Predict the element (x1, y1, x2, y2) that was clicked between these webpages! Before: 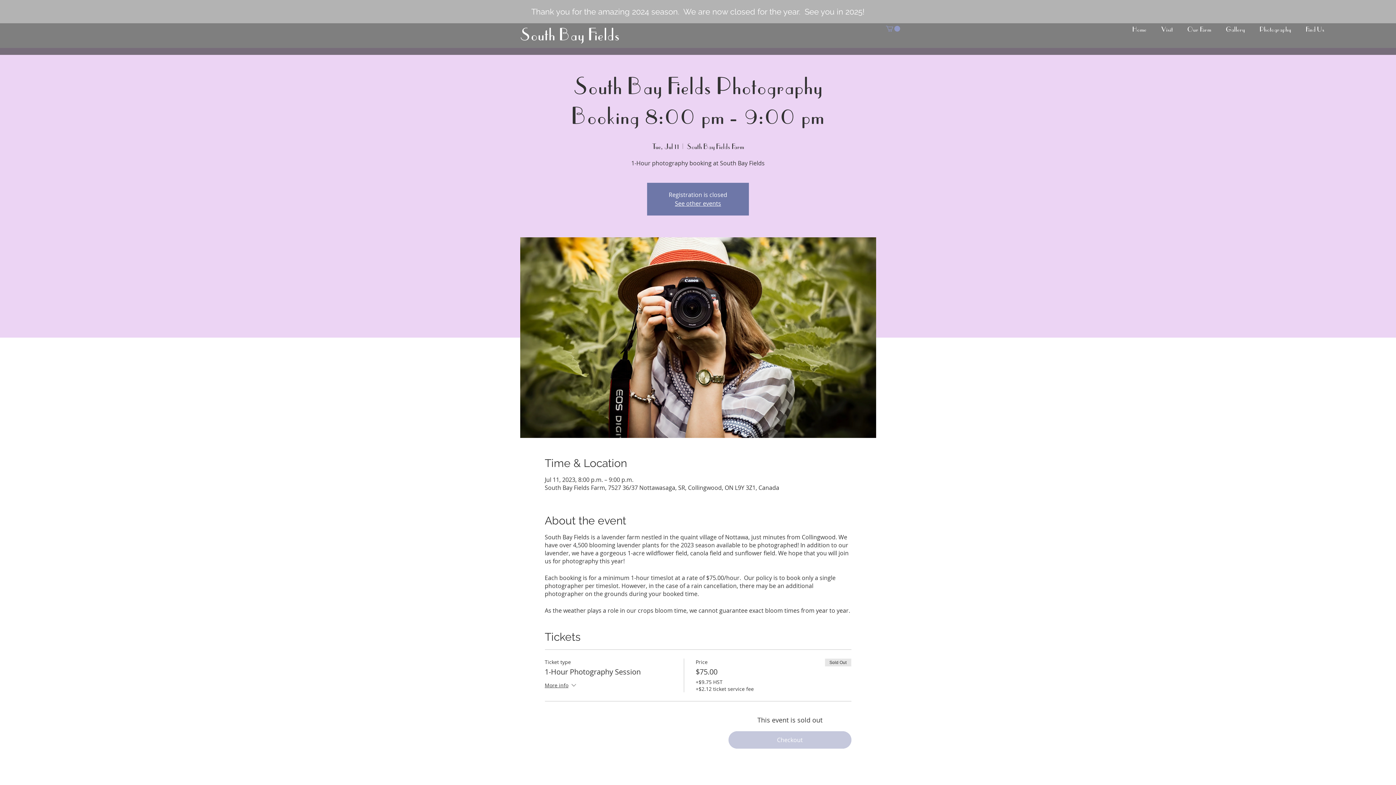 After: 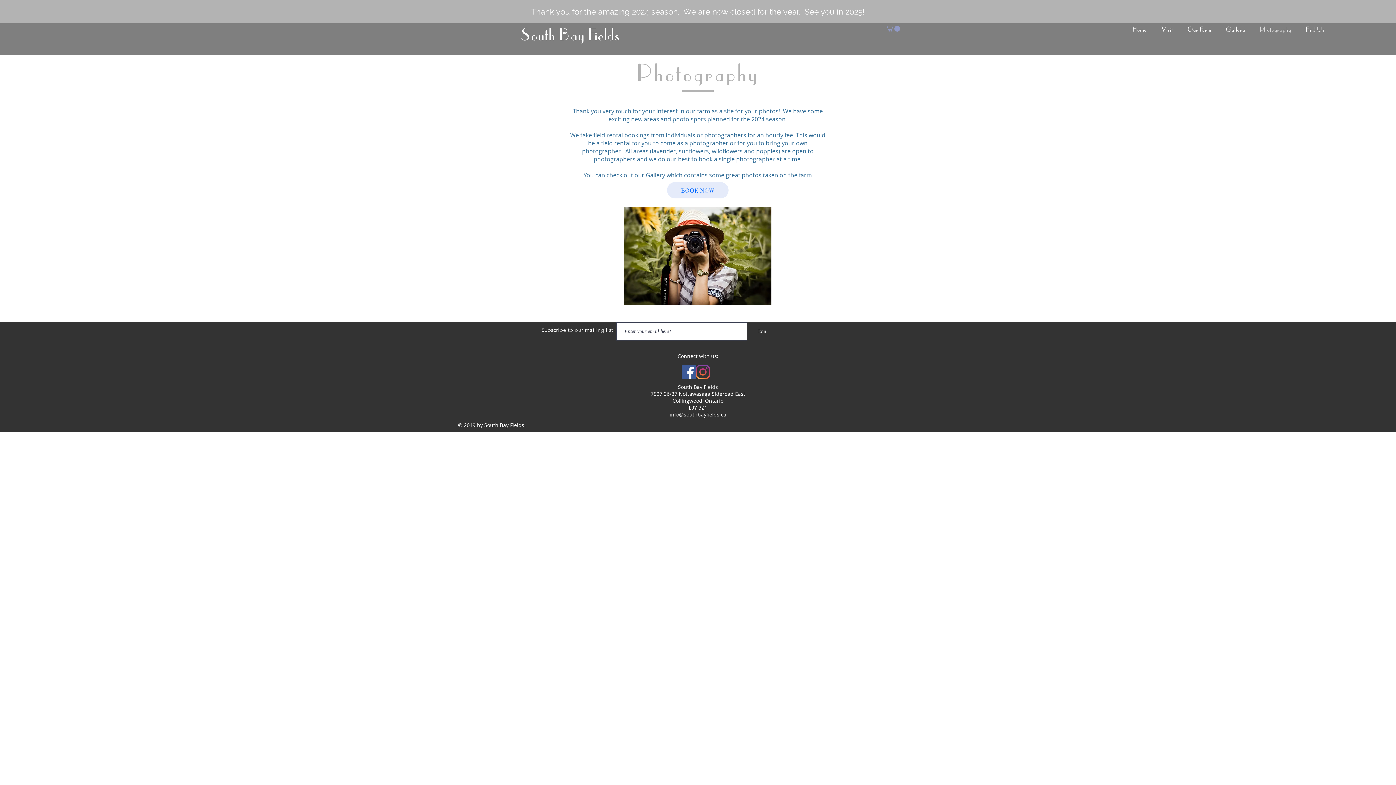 Action: label: Photography bbox: (1252, 21, 1298, 37)